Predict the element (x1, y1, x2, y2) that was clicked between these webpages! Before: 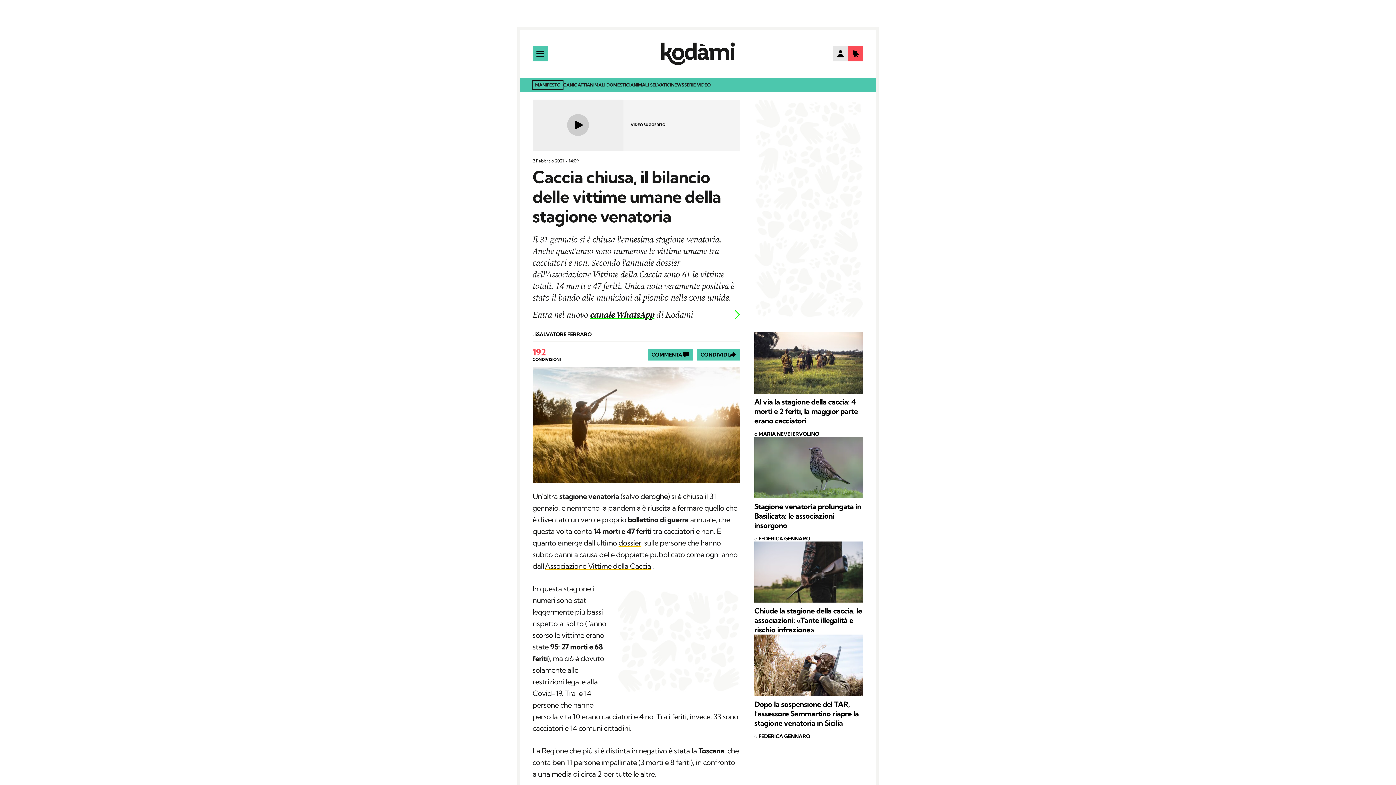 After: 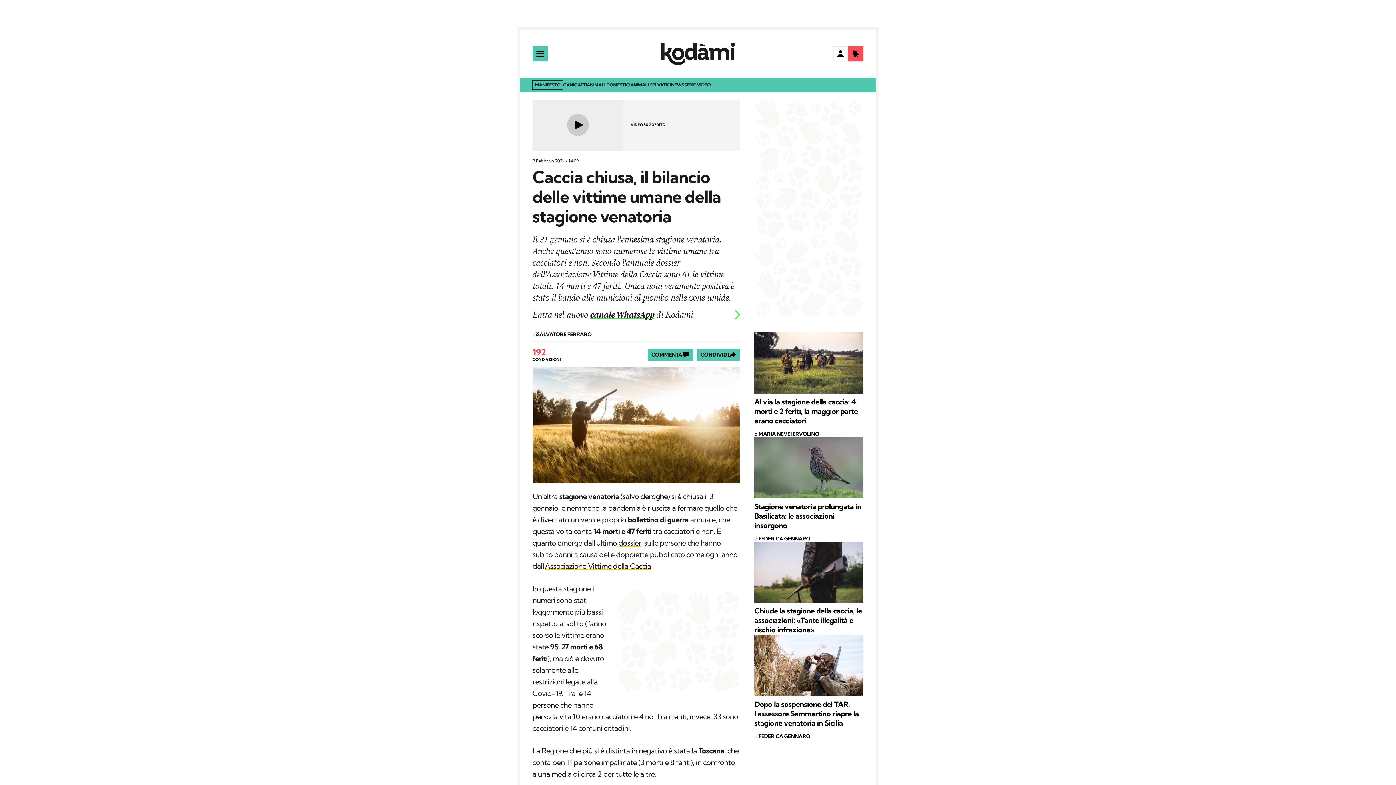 Action: bbox: (833, 46, 848, 61) label: vai alla pagina utente